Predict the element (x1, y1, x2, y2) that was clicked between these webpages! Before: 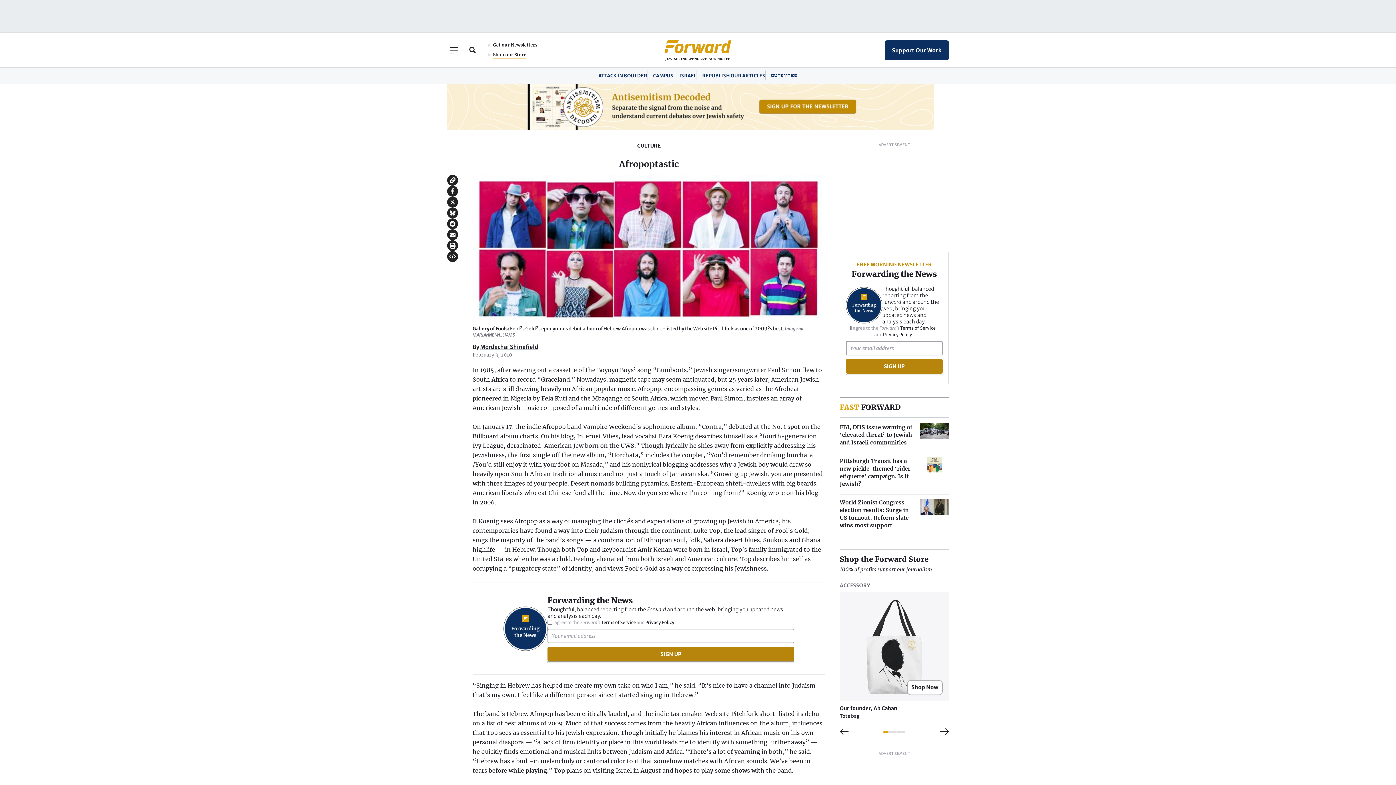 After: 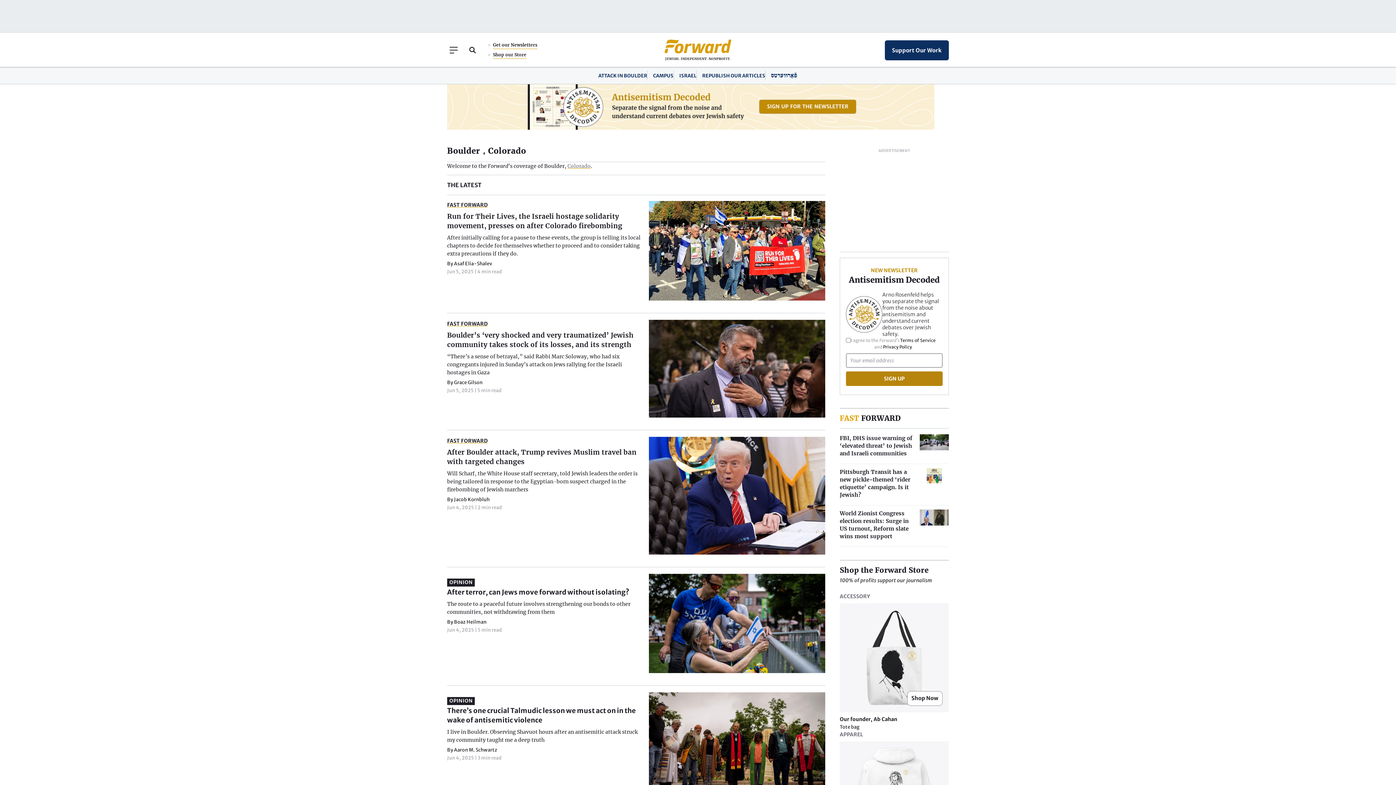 Action: bbox: (598, 72, 647, 78) label: ATTACK IN BOULDER